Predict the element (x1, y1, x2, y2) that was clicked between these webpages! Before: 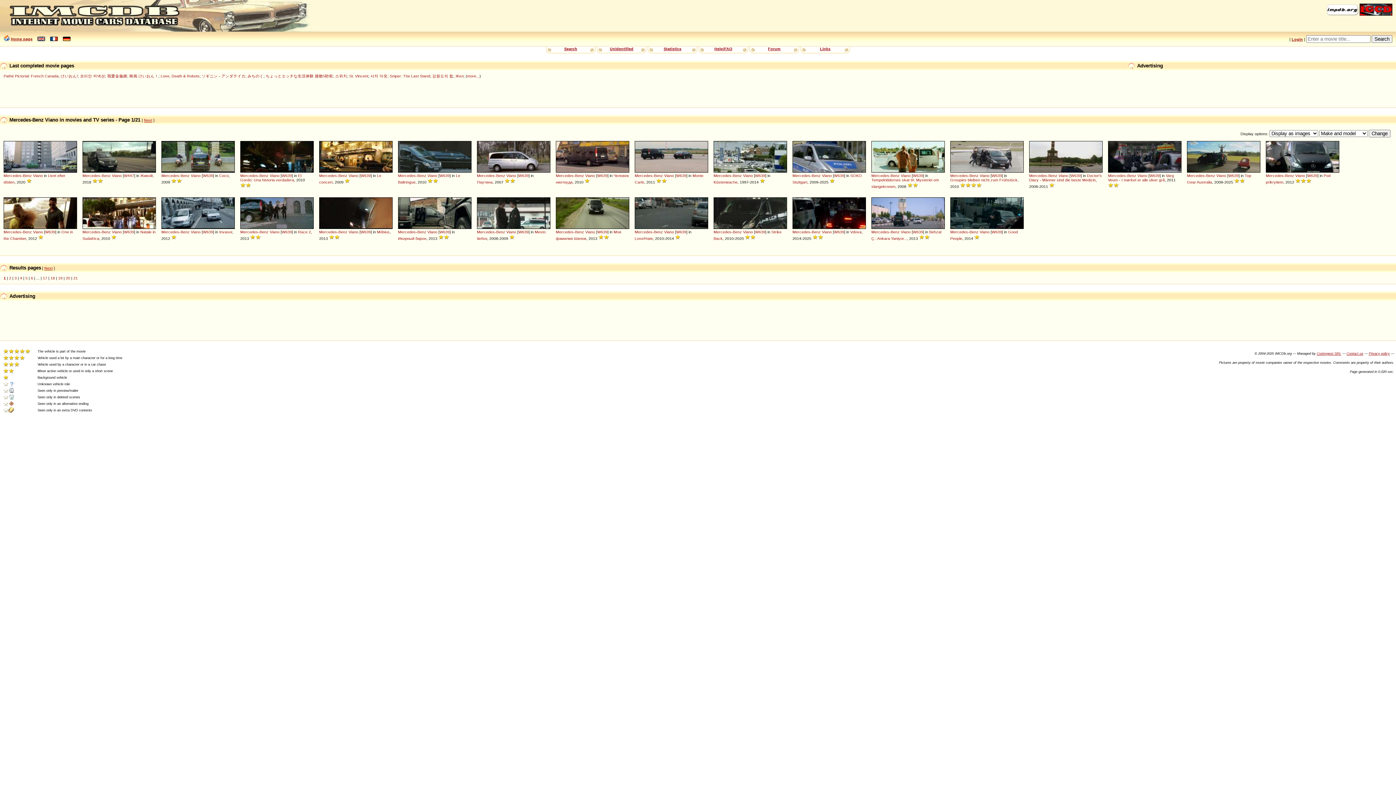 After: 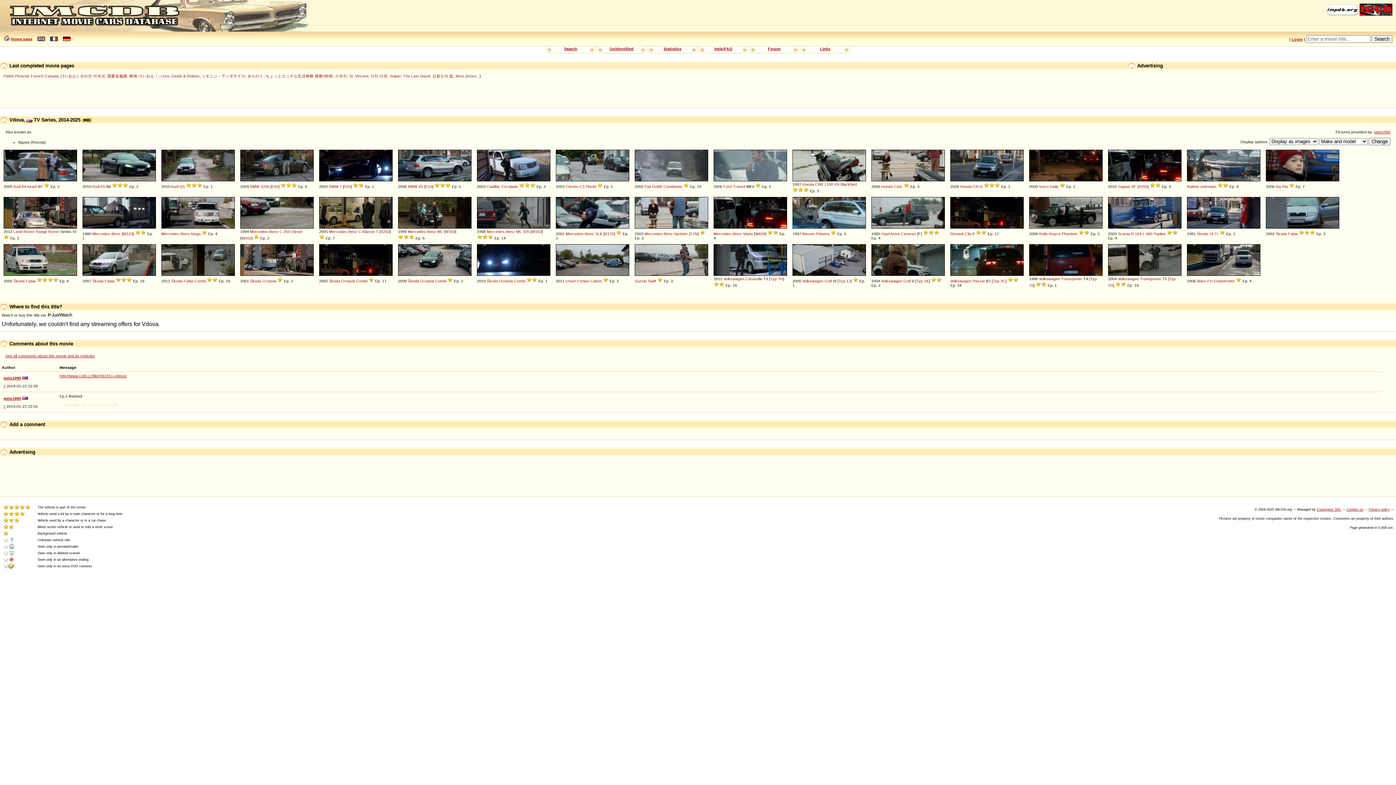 Action: label: Vdova bbox: (850, 229, 861, 234)